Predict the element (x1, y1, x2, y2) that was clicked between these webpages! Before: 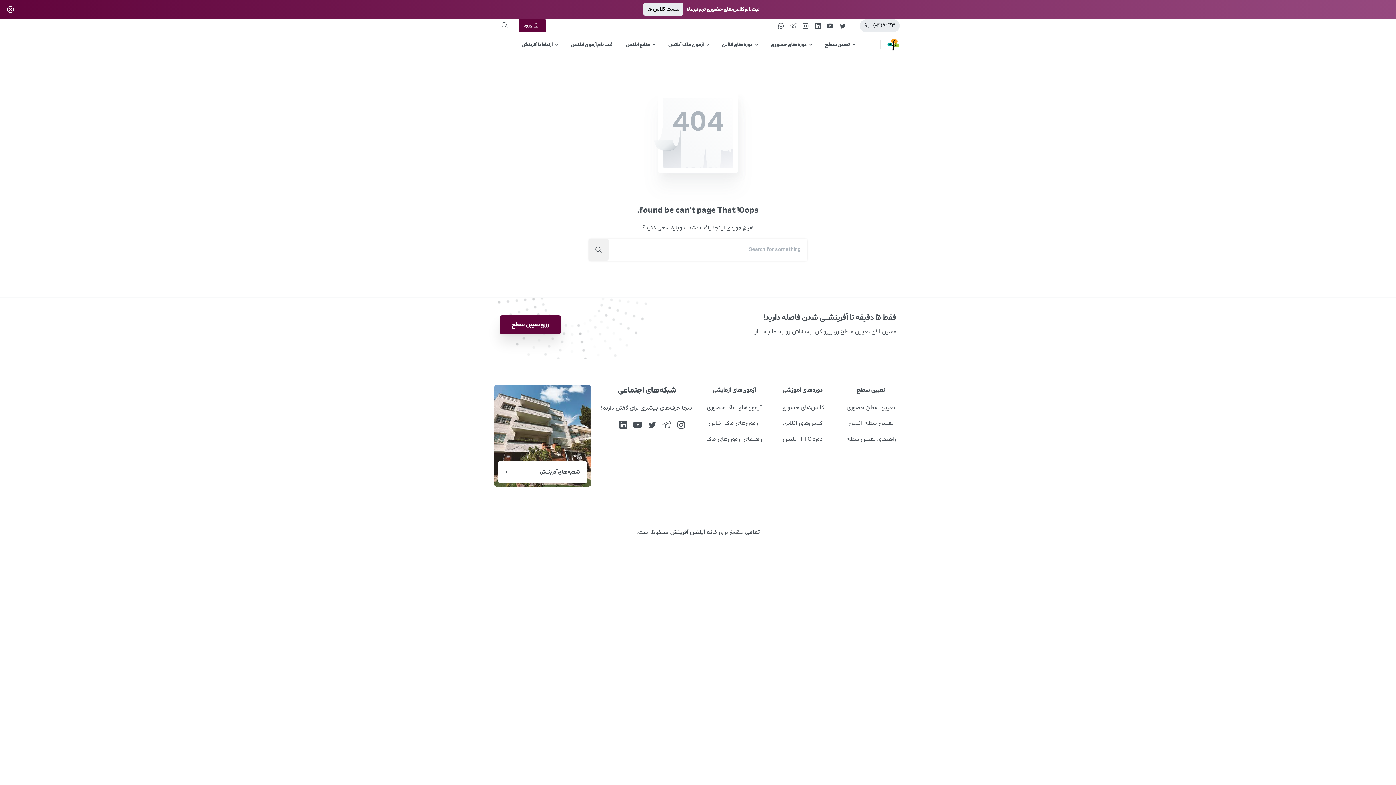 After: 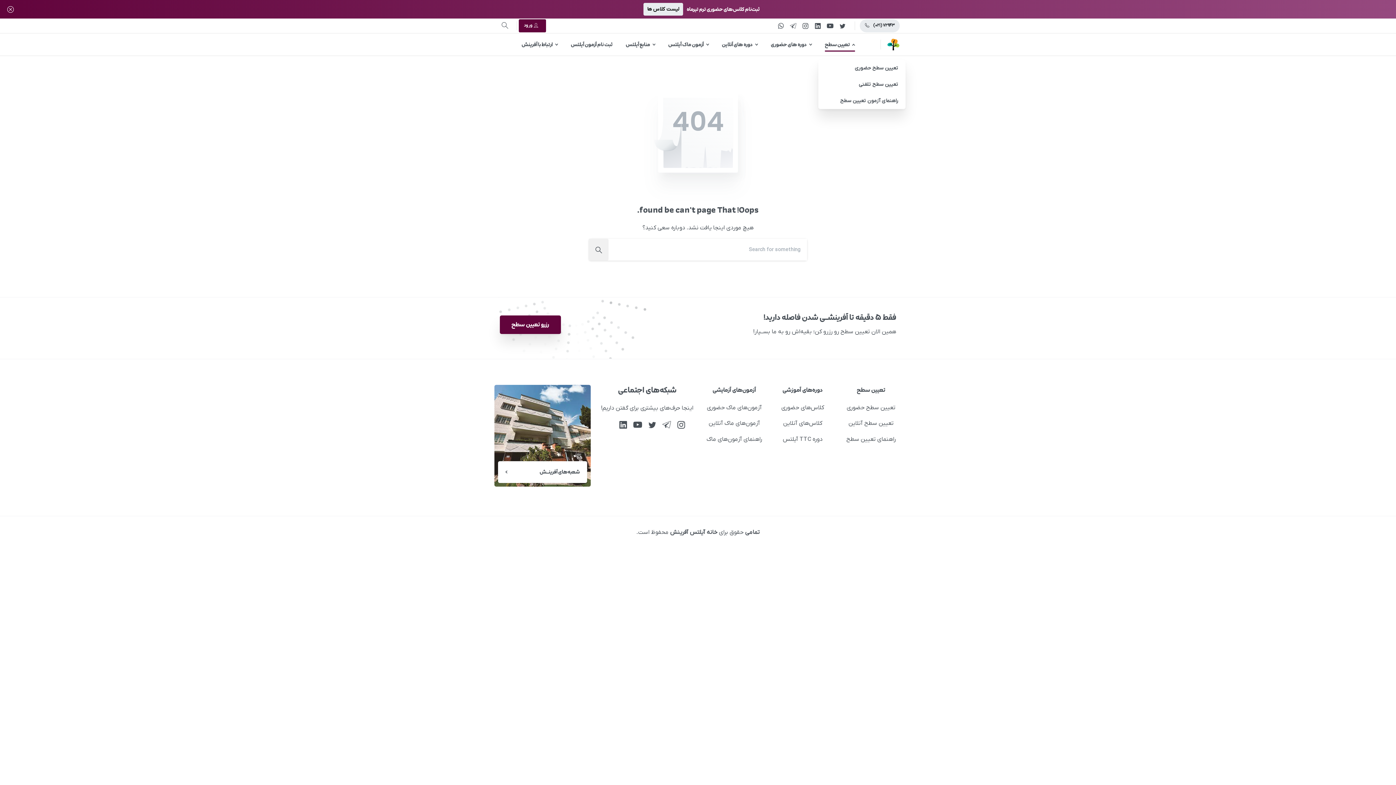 Action: label: تعیین سطح bbox: (822, 36, 858, 52)